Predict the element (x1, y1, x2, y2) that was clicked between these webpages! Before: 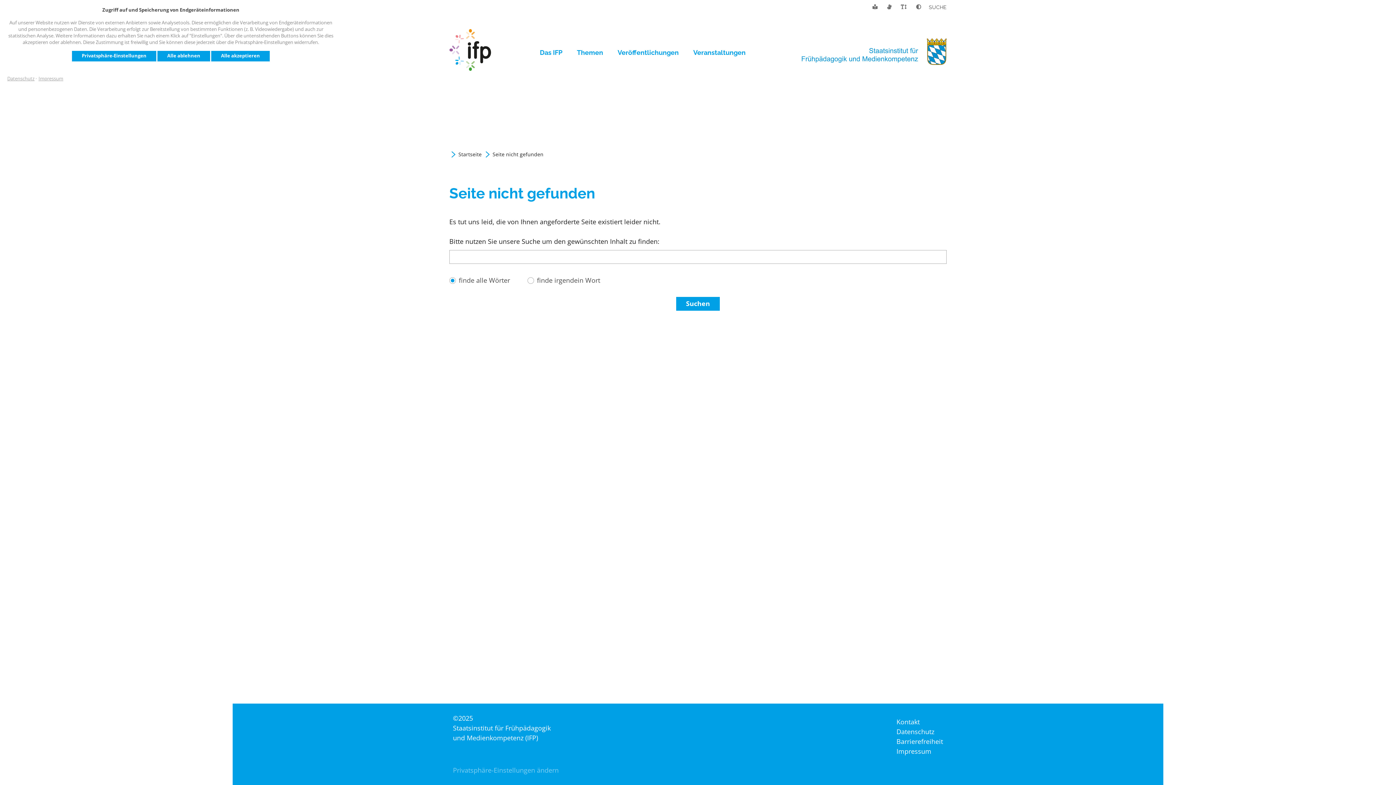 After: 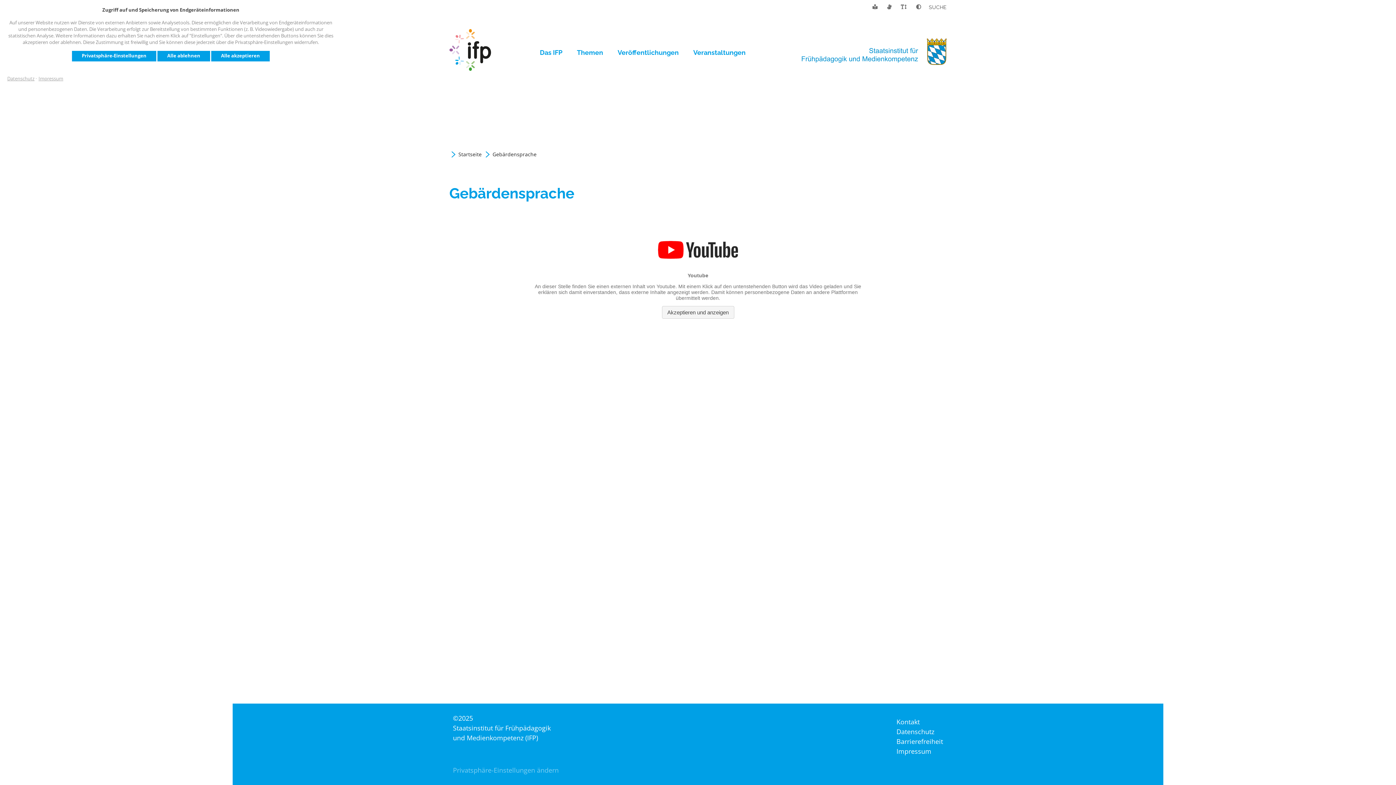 Action: bbox: (884, 4, 892, 9) label: GEBÄRDENSPRACHE